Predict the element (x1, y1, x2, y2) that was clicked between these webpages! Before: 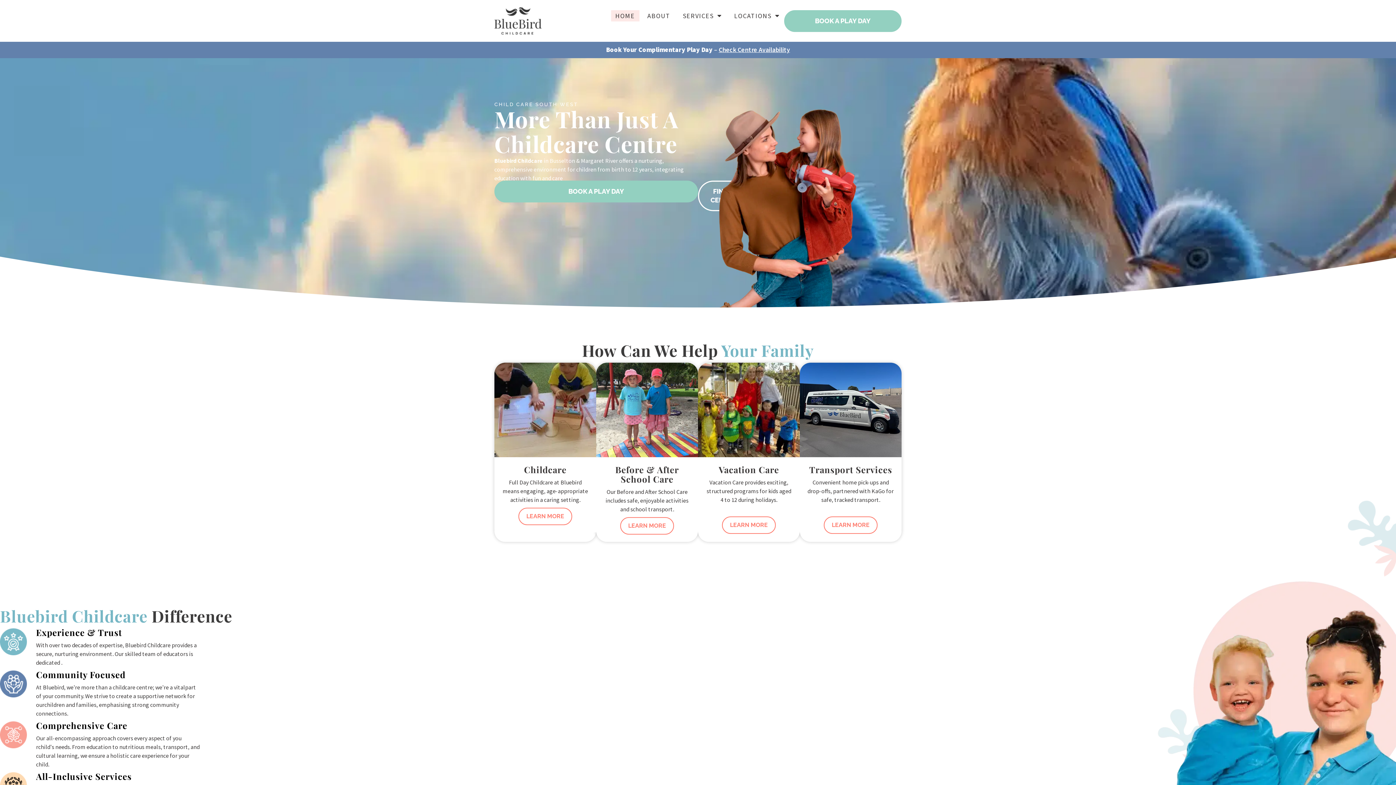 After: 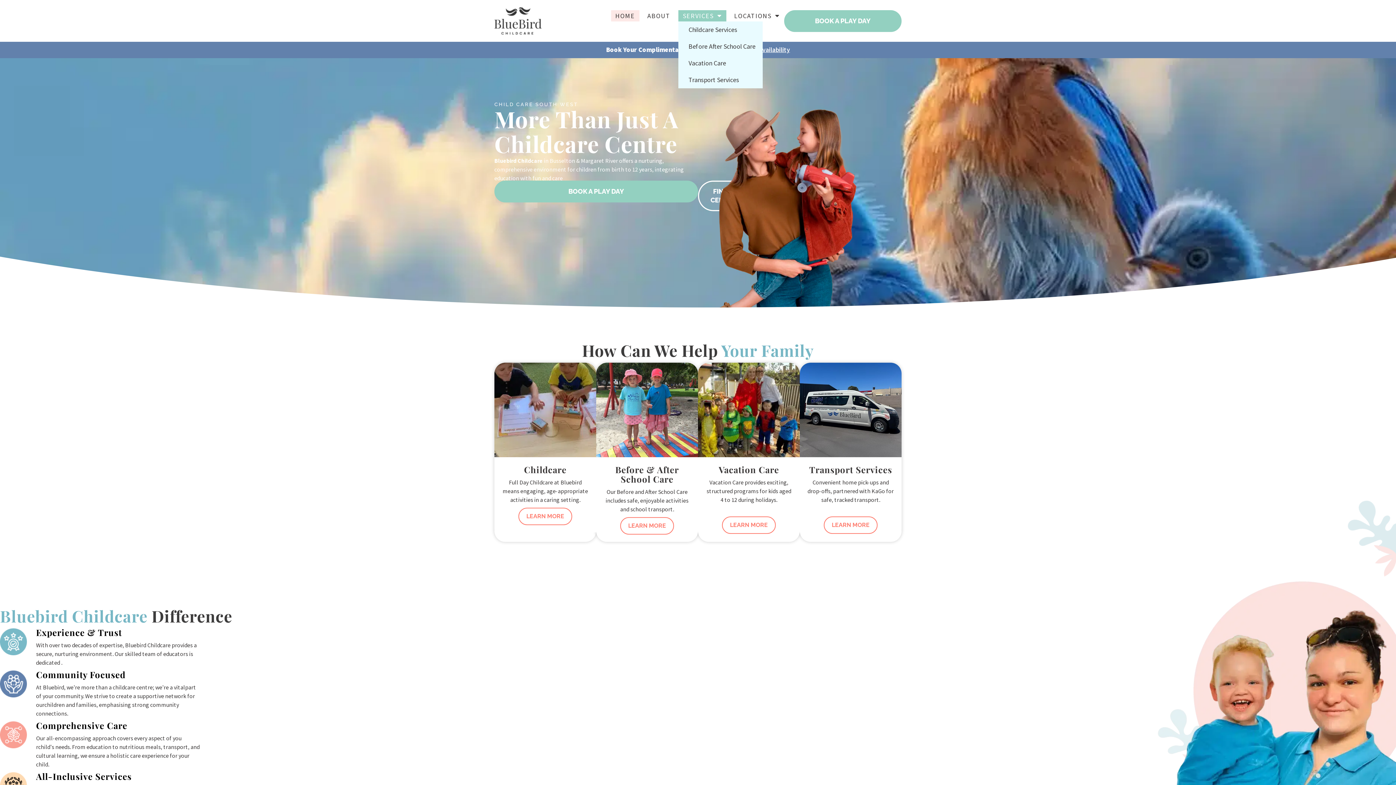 Action: bbox: (678, 10, 726, 21) label: SERVICES